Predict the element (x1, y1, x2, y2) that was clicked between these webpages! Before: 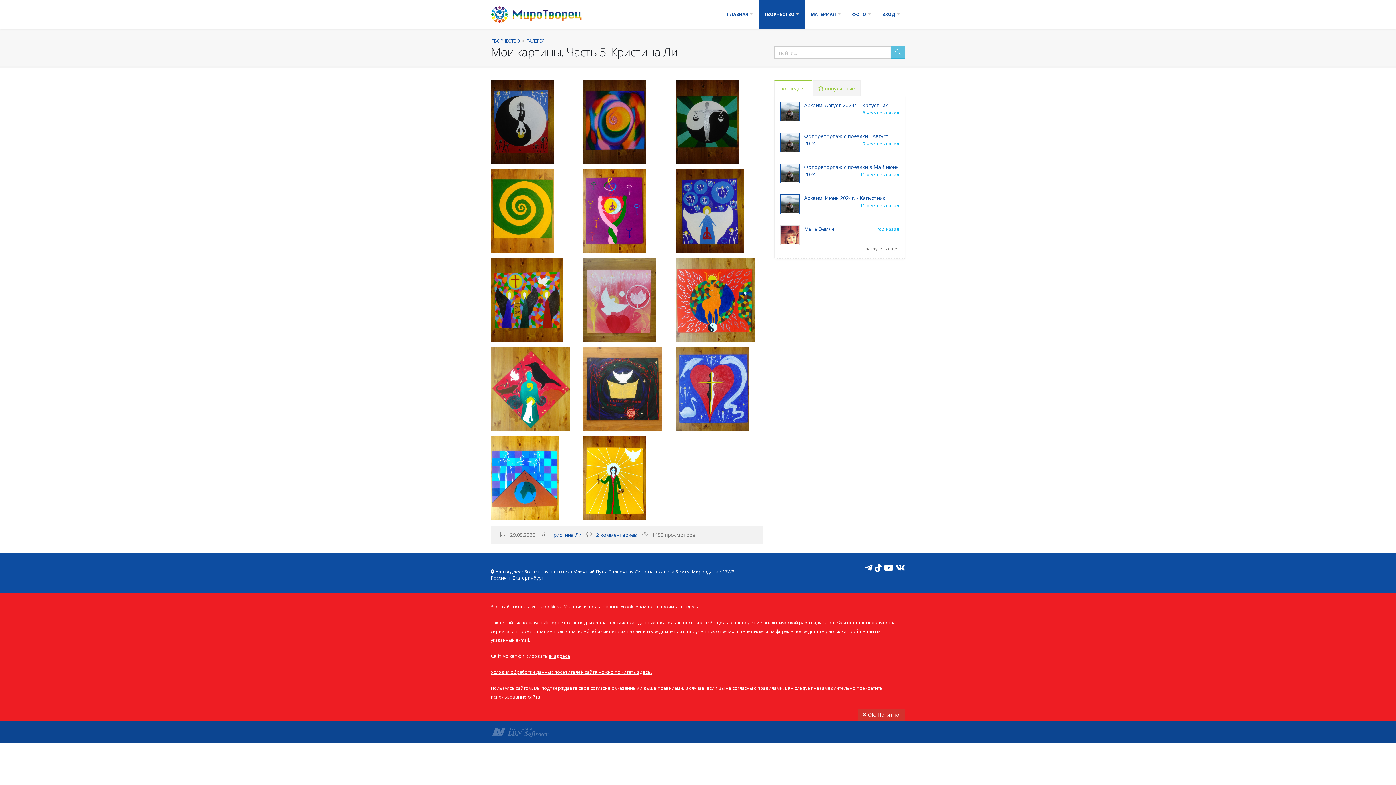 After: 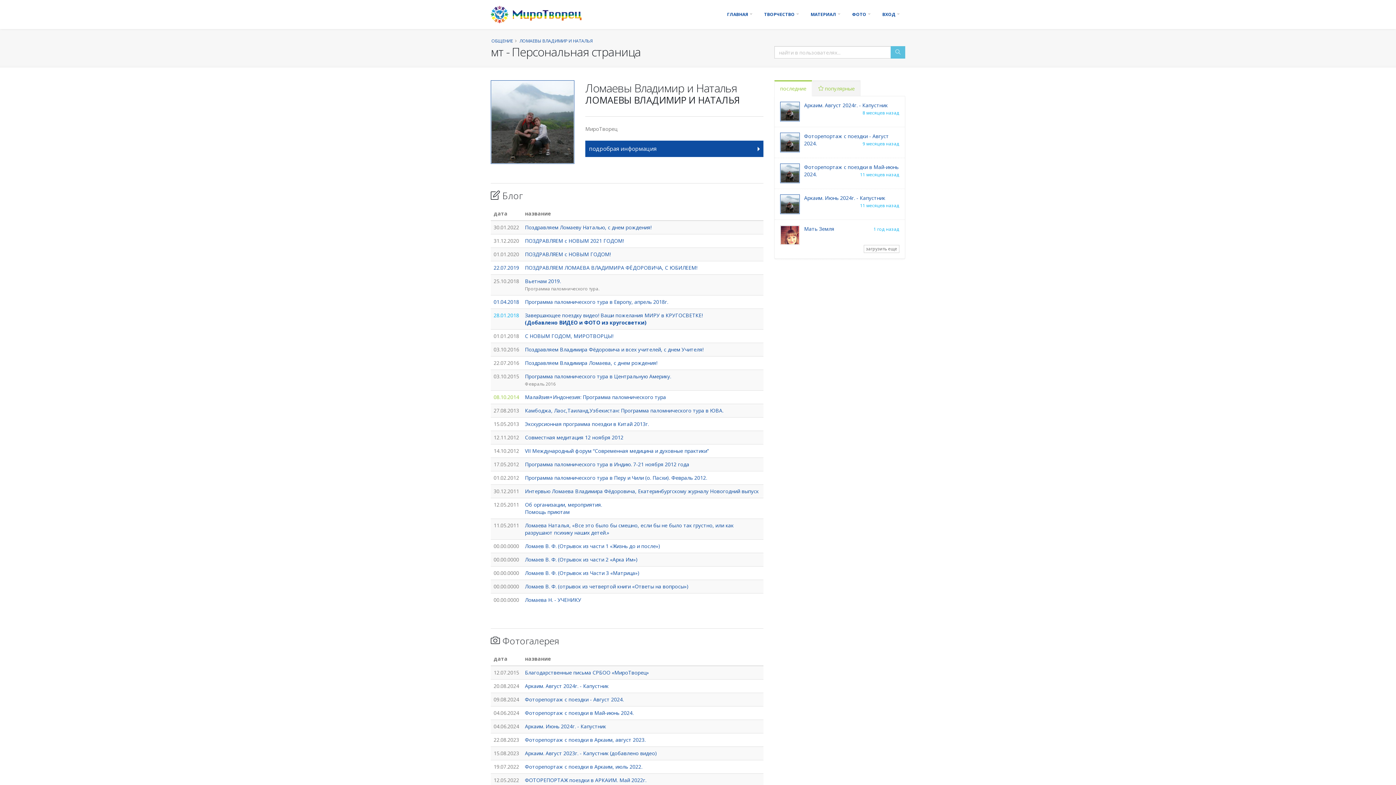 Action: bbox: (781, 200, 799, 207)